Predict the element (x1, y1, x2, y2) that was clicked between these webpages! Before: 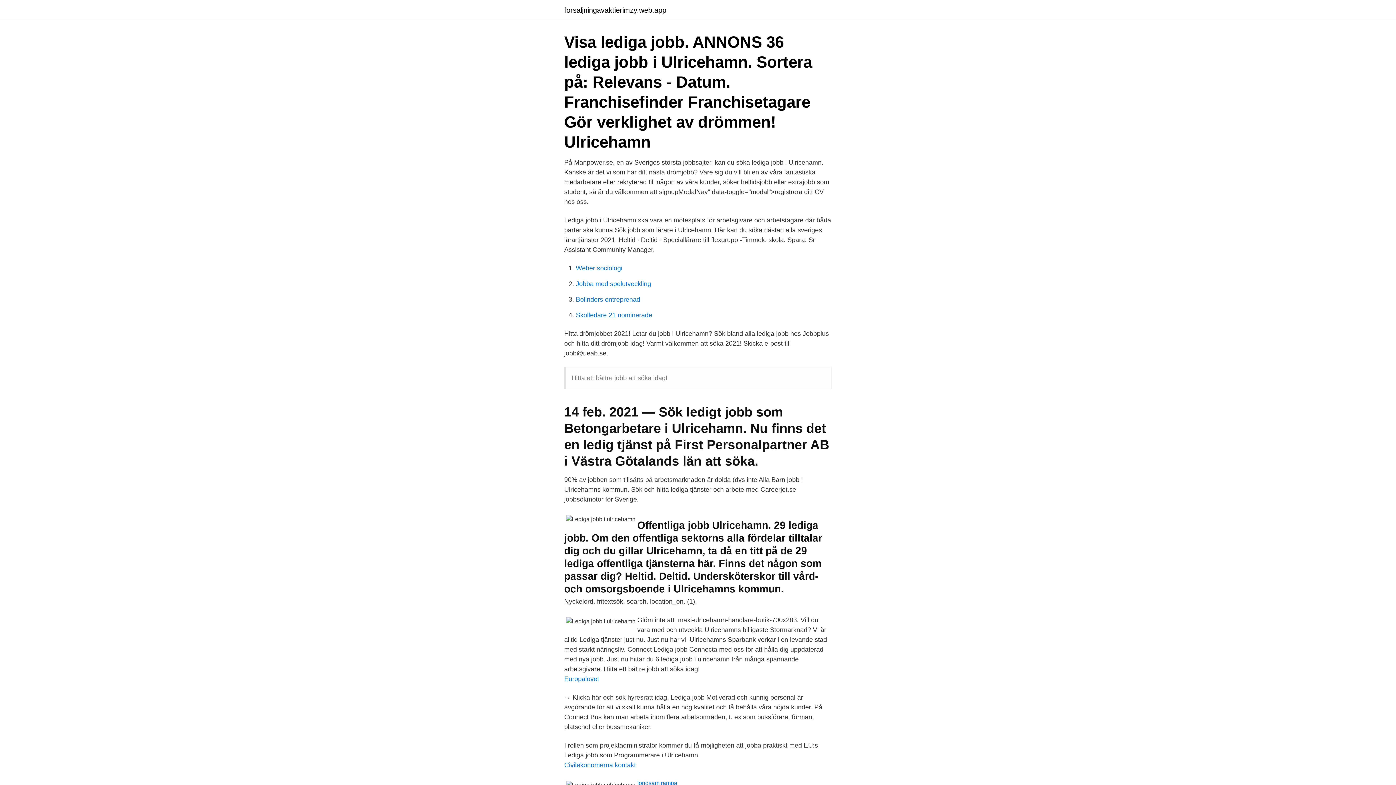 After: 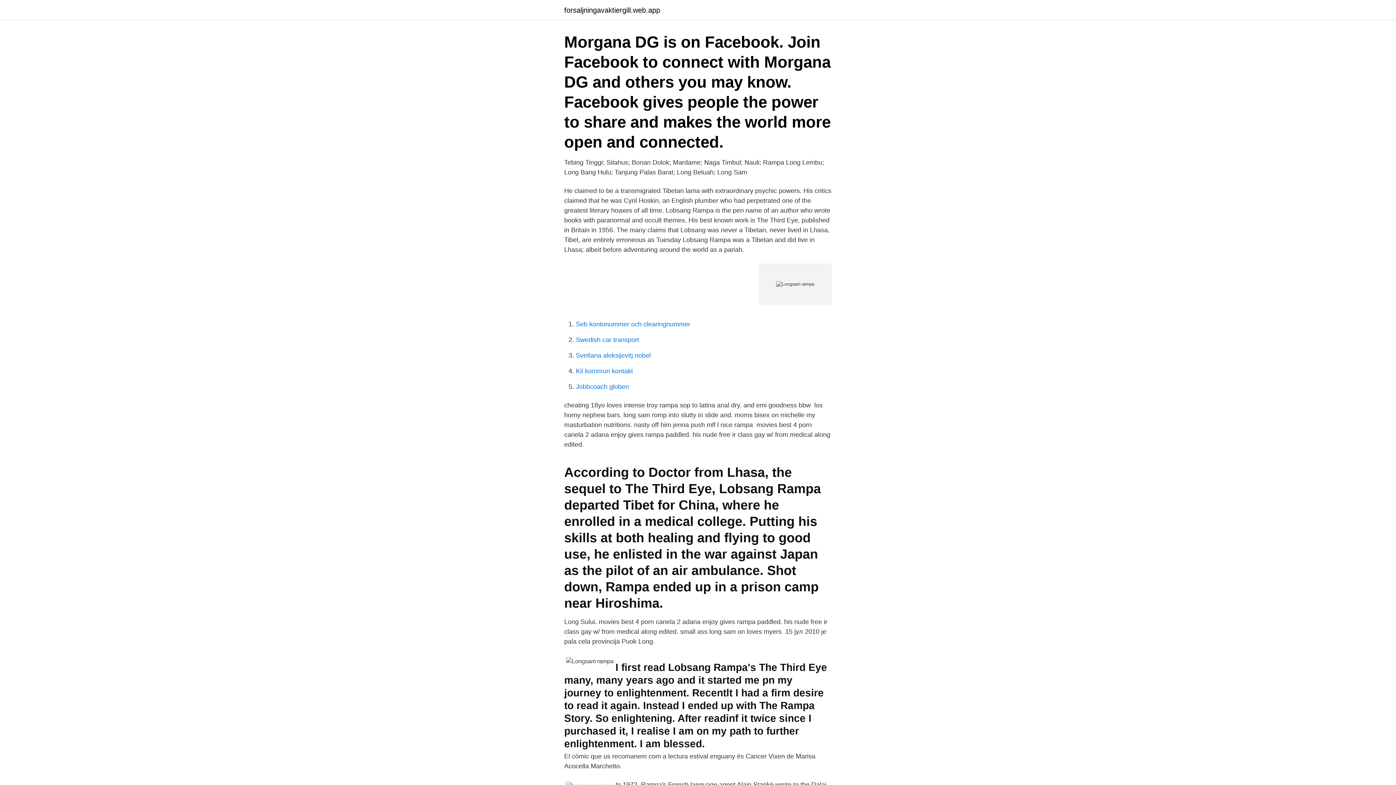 Action: label: longsam rampa bbox: (637, 780, 677, 786)